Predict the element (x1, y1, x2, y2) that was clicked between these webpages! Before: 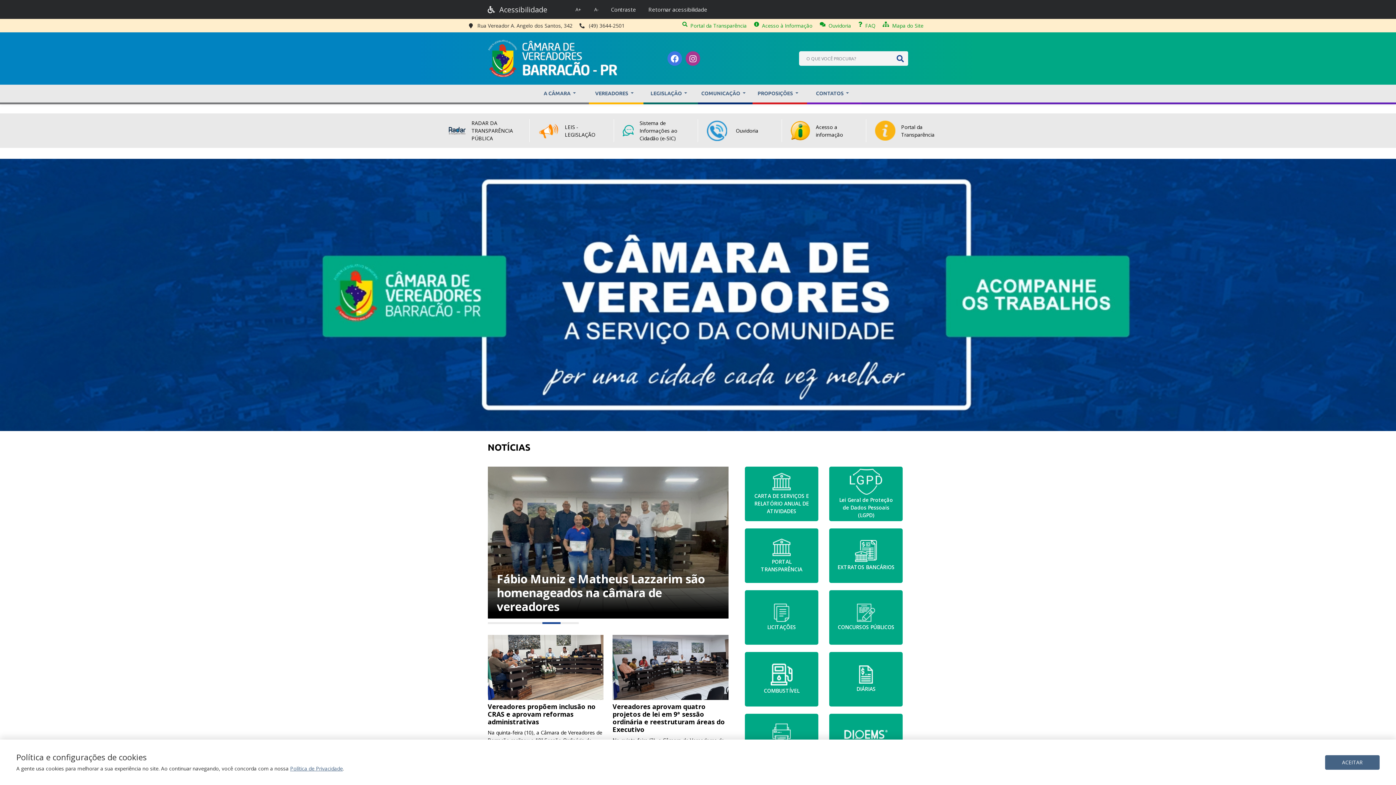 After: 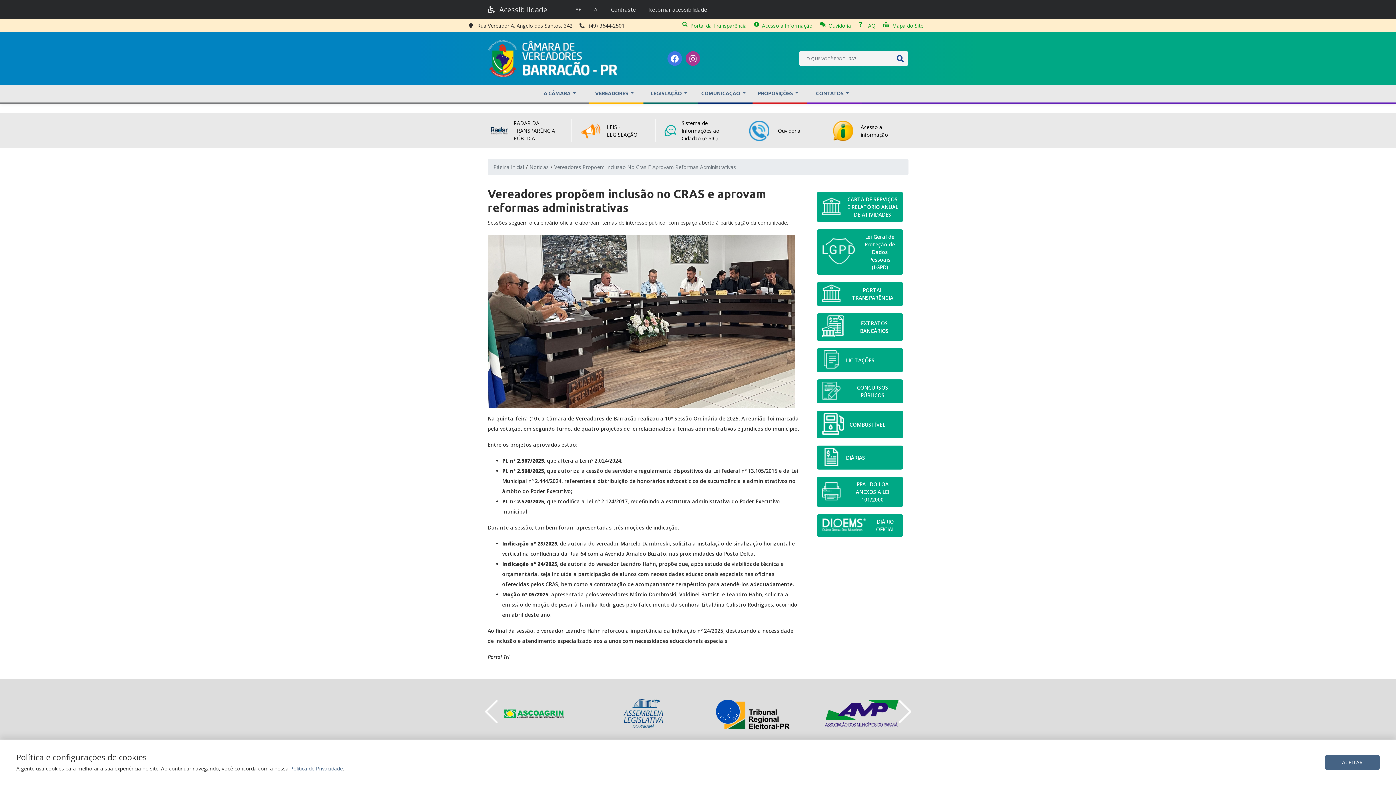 Action: bbox: (487, 635, 603, 751) label: Vereadores propõem inclusão no CRAS e aprovam reformas administrativas
Na quinta-feira (10), a Câmara de Vereadores de Barracão realizou a 10ª Sessão Ordinária de 2025. A reunião foi marcada pela votação